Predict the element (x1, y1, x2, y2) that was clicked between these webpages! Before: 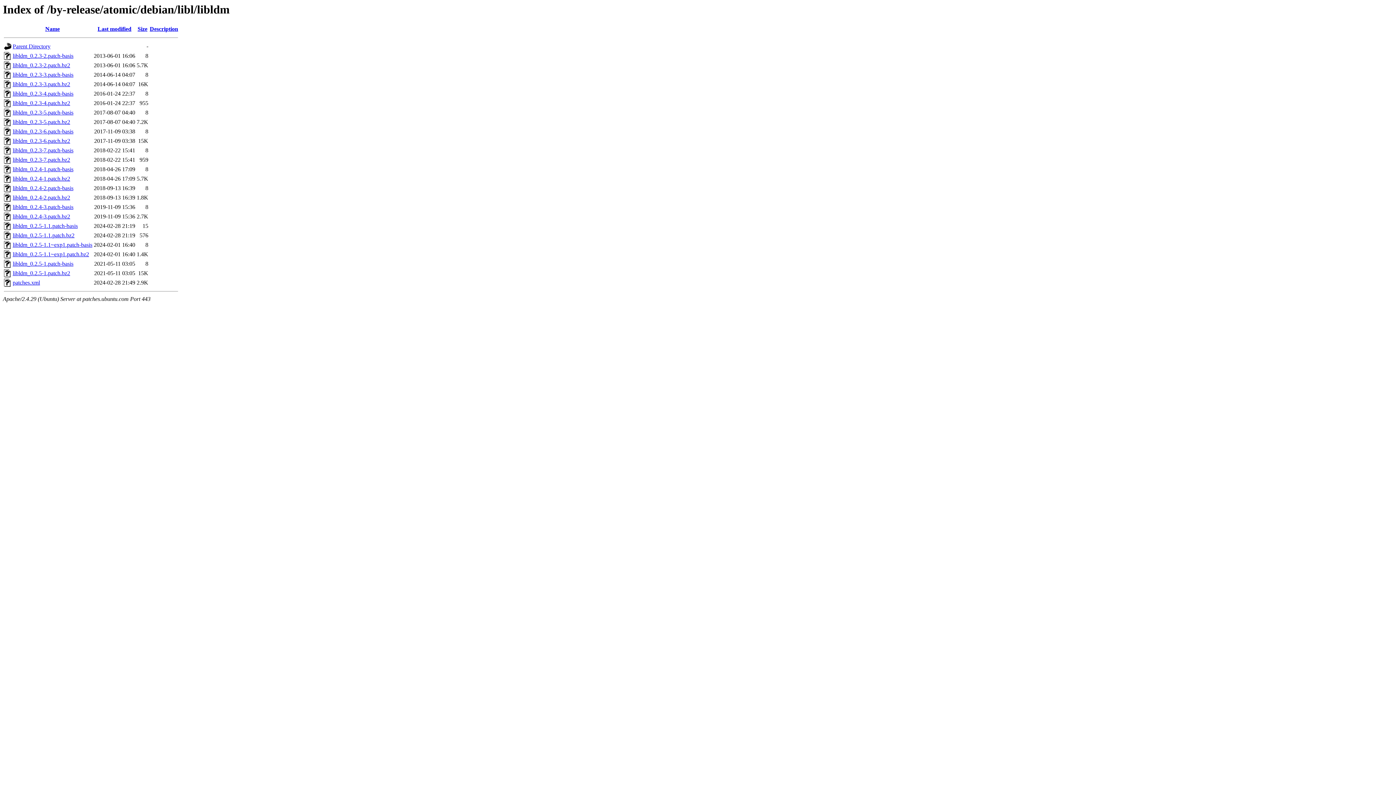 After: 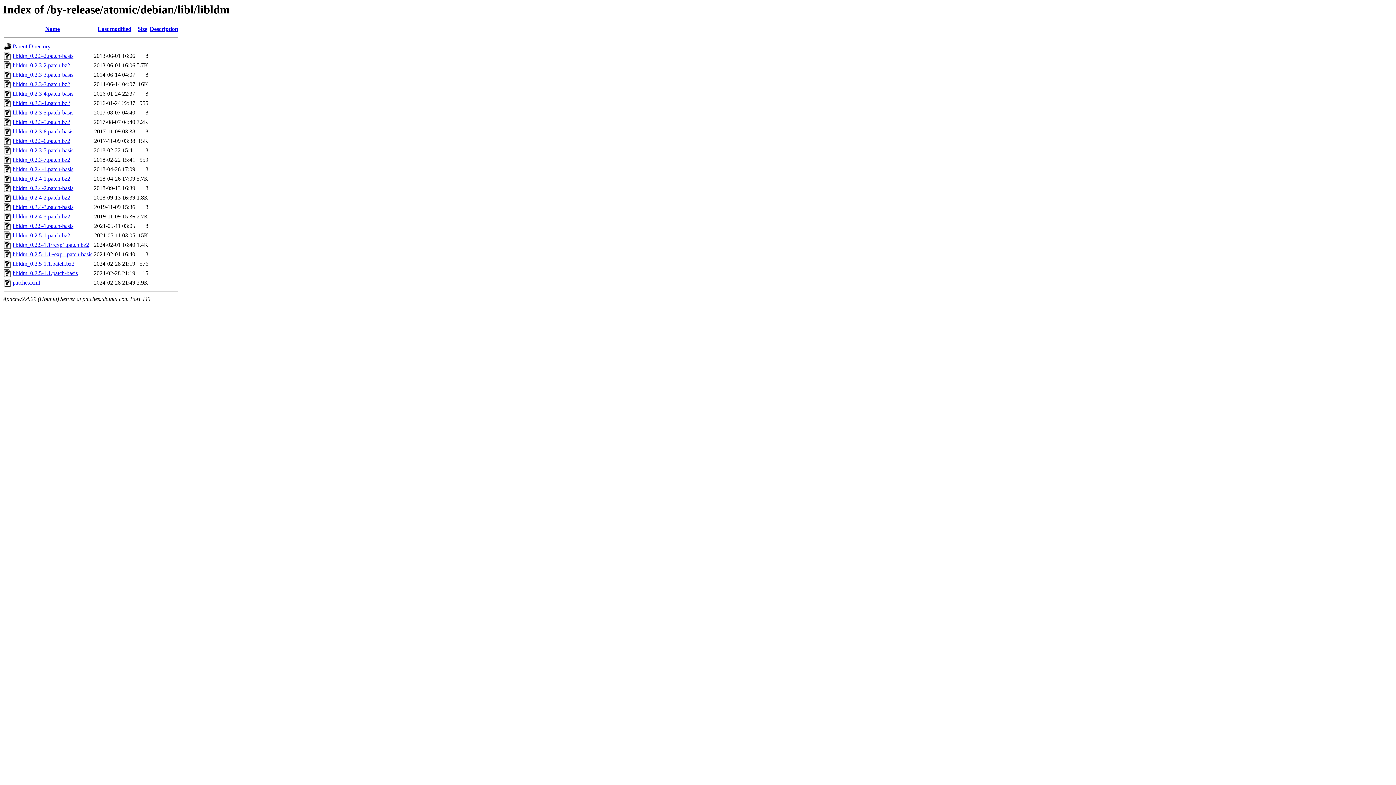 Action: label: Last modified bbox: (97, 25, 131, 32)